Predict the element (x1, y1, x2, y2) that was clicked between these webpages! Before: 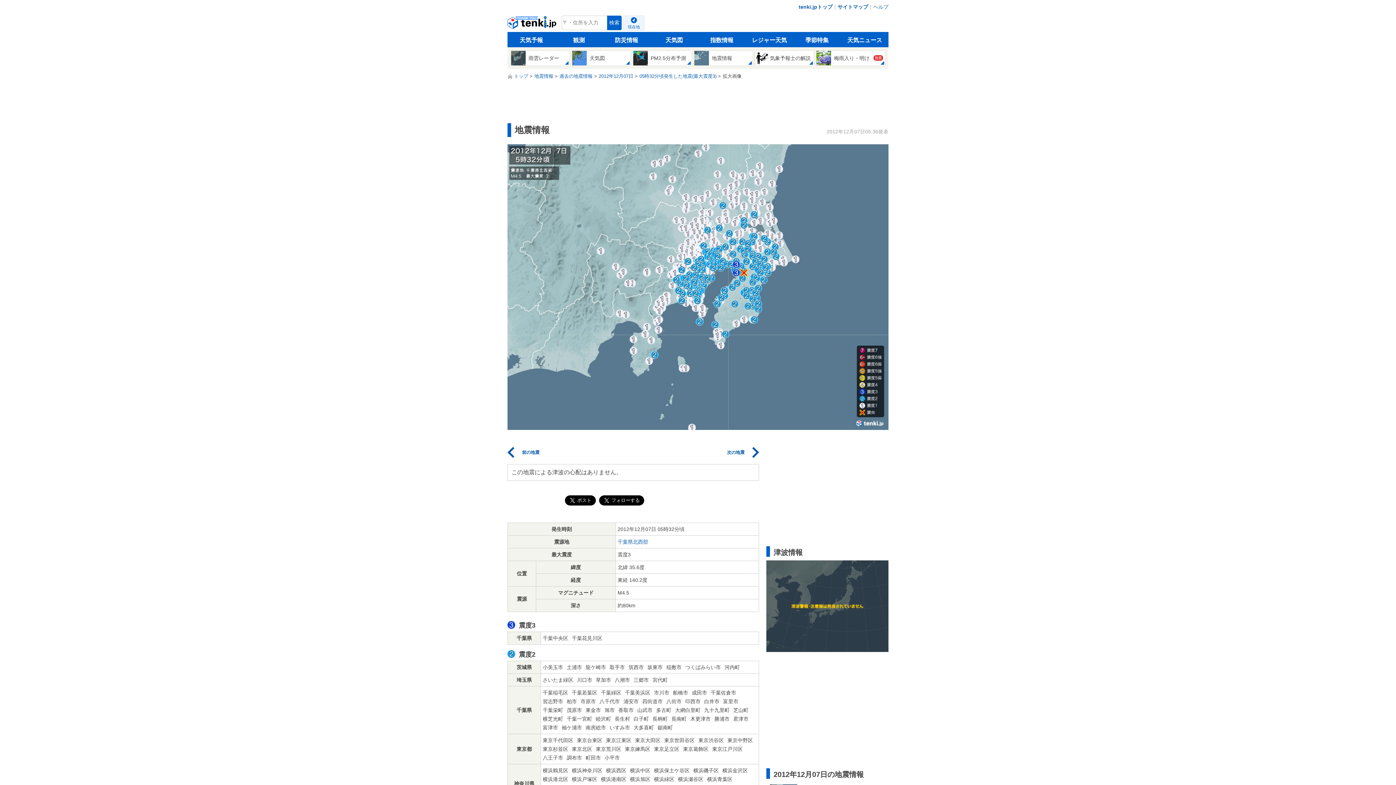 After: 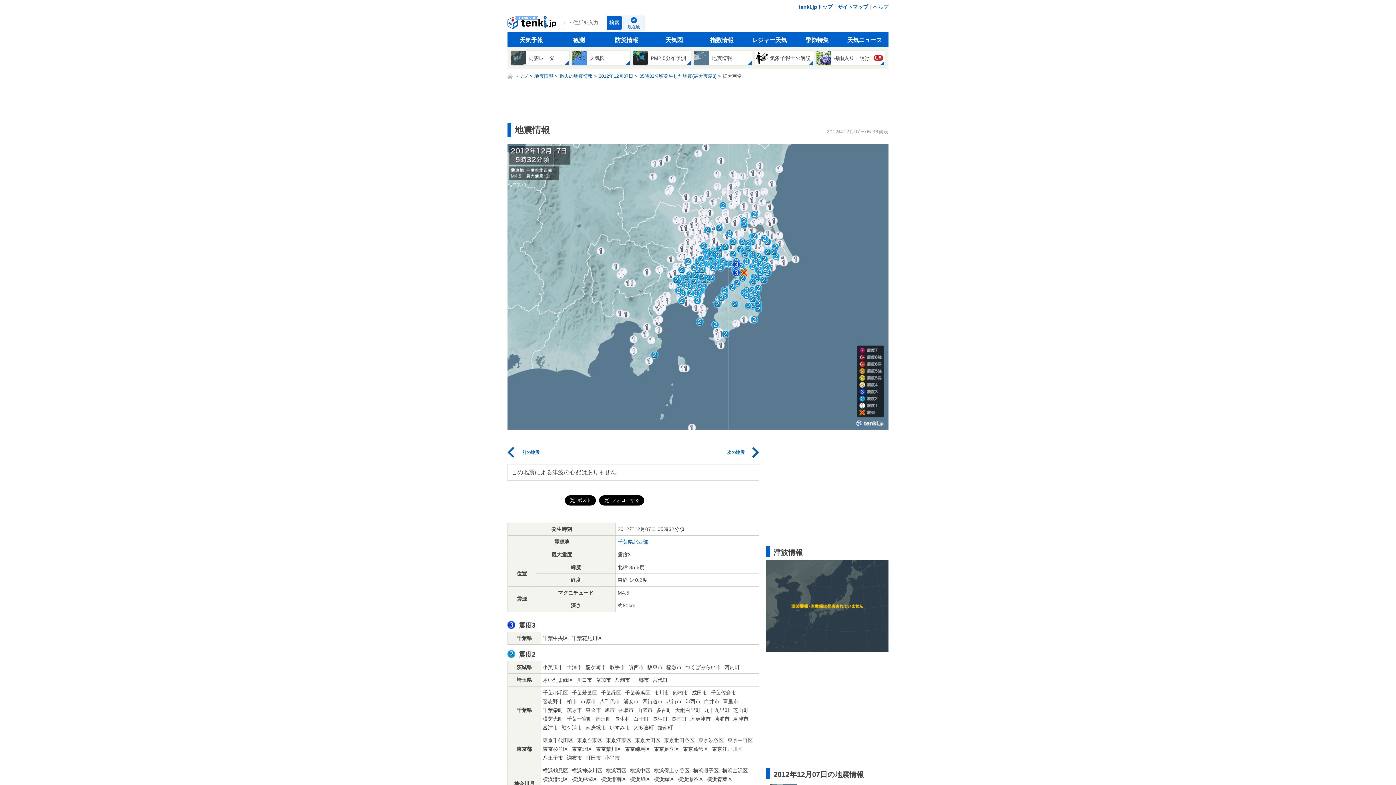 Action: bbox: (722, 73, 741, 78) label: 拡大画像